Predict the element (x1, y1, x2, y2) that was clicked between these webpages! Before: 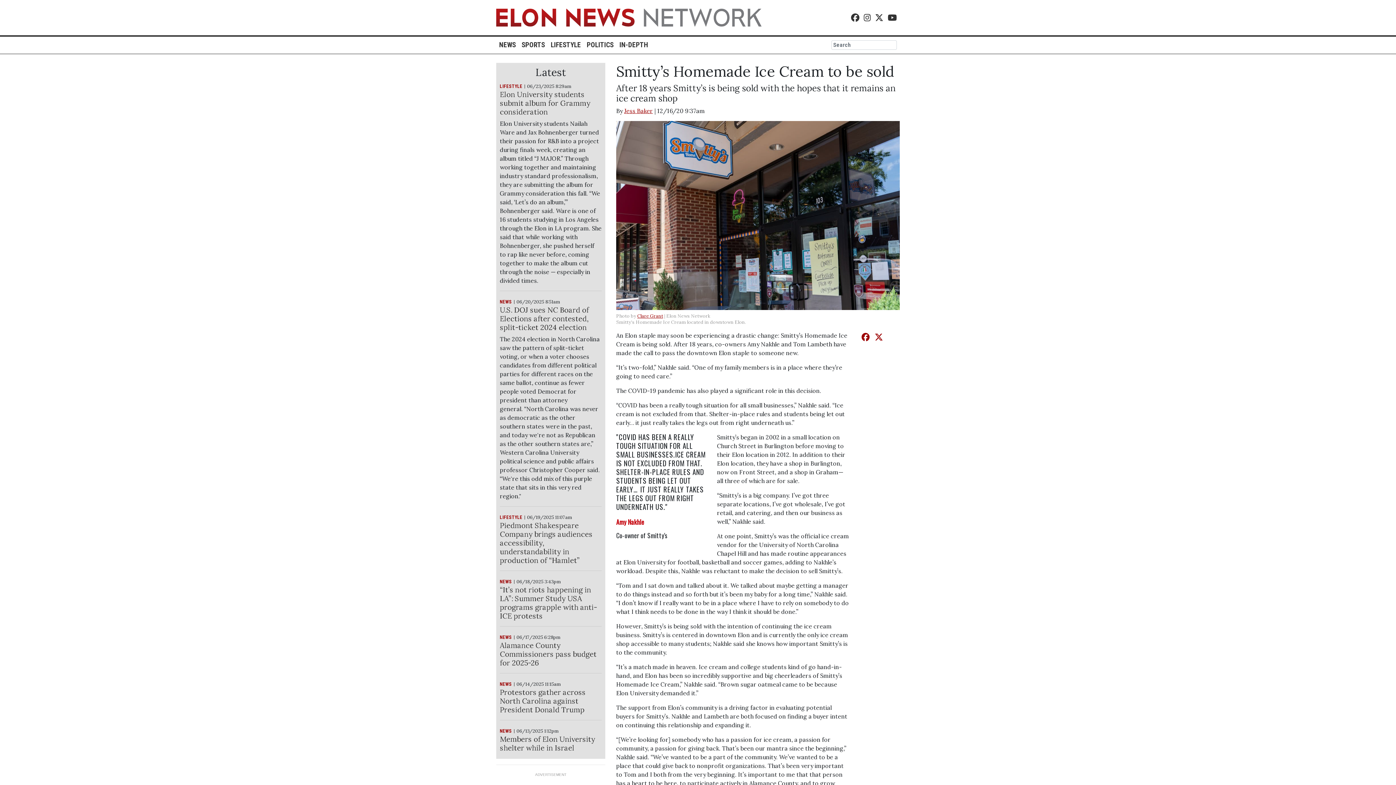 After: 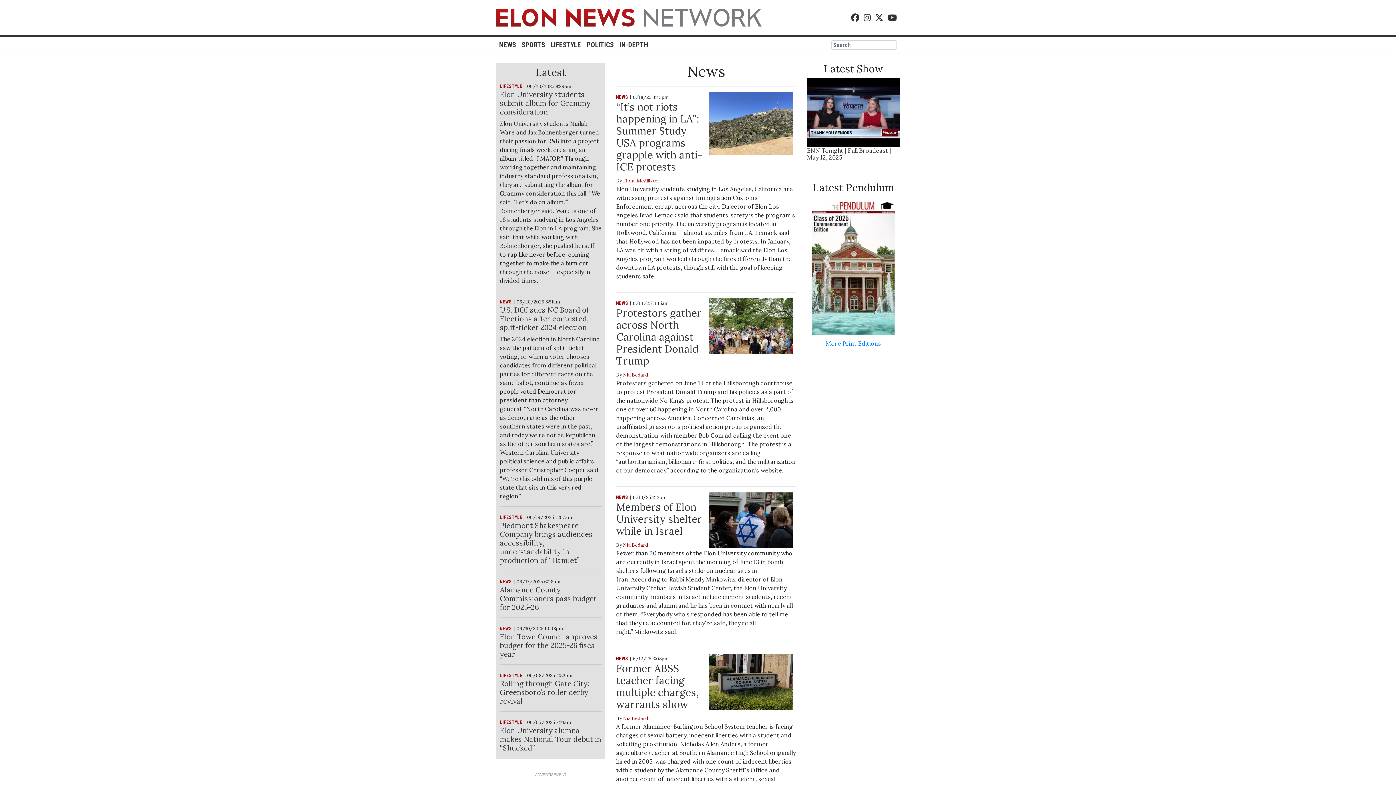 Action: label: NEWS bbox: (500, 634, 512, 640)